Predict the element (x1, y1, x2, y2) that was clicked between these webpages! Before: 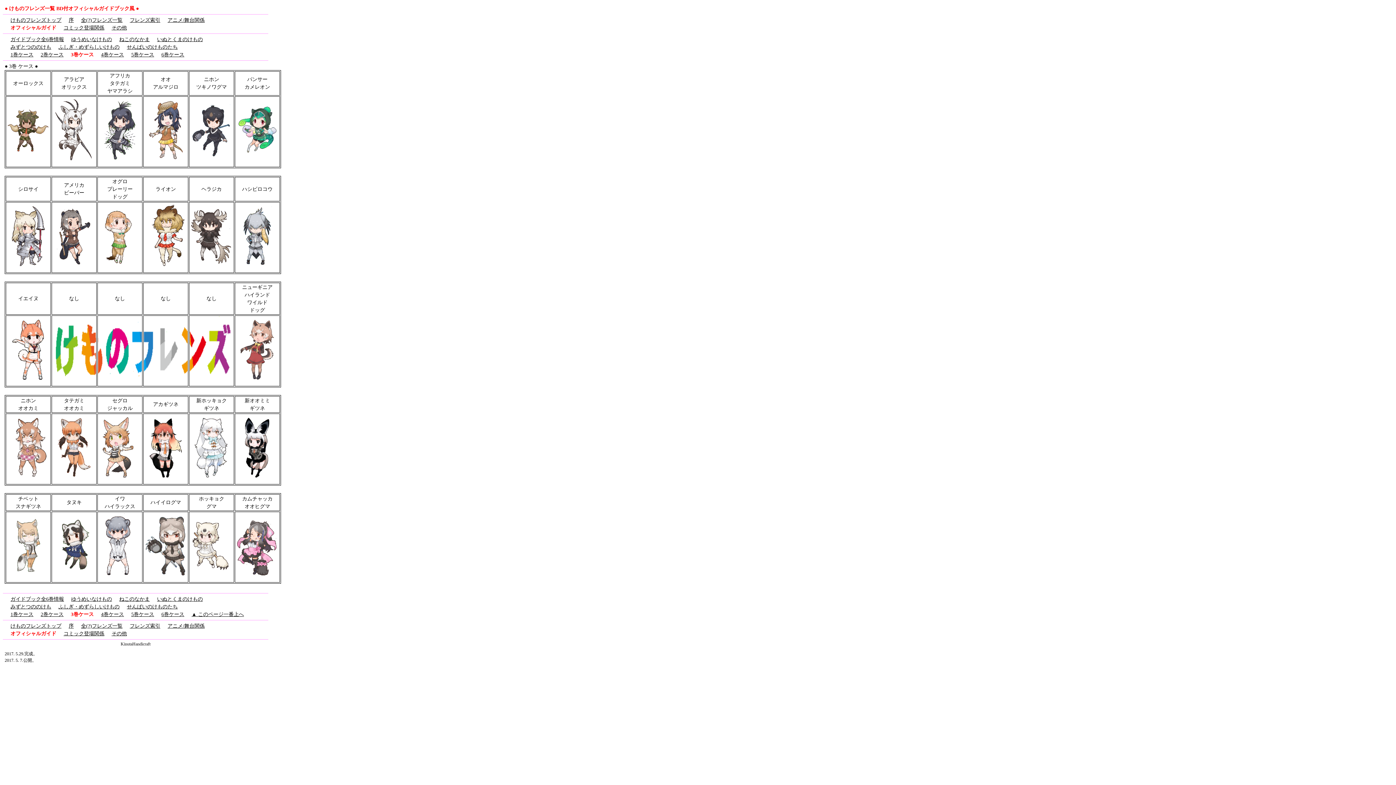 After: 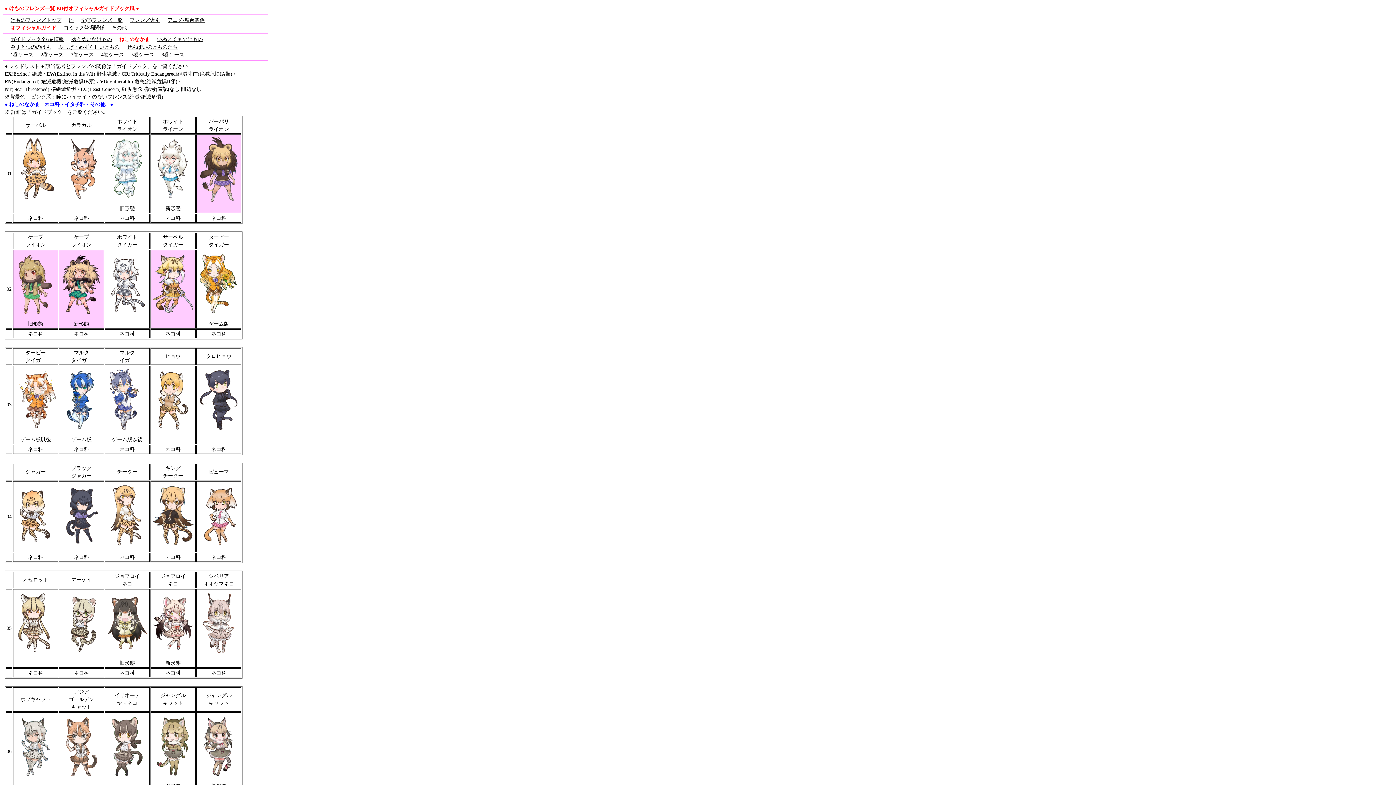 Action: label: ねこのなかま bbox: (119, 36, 149, 42)